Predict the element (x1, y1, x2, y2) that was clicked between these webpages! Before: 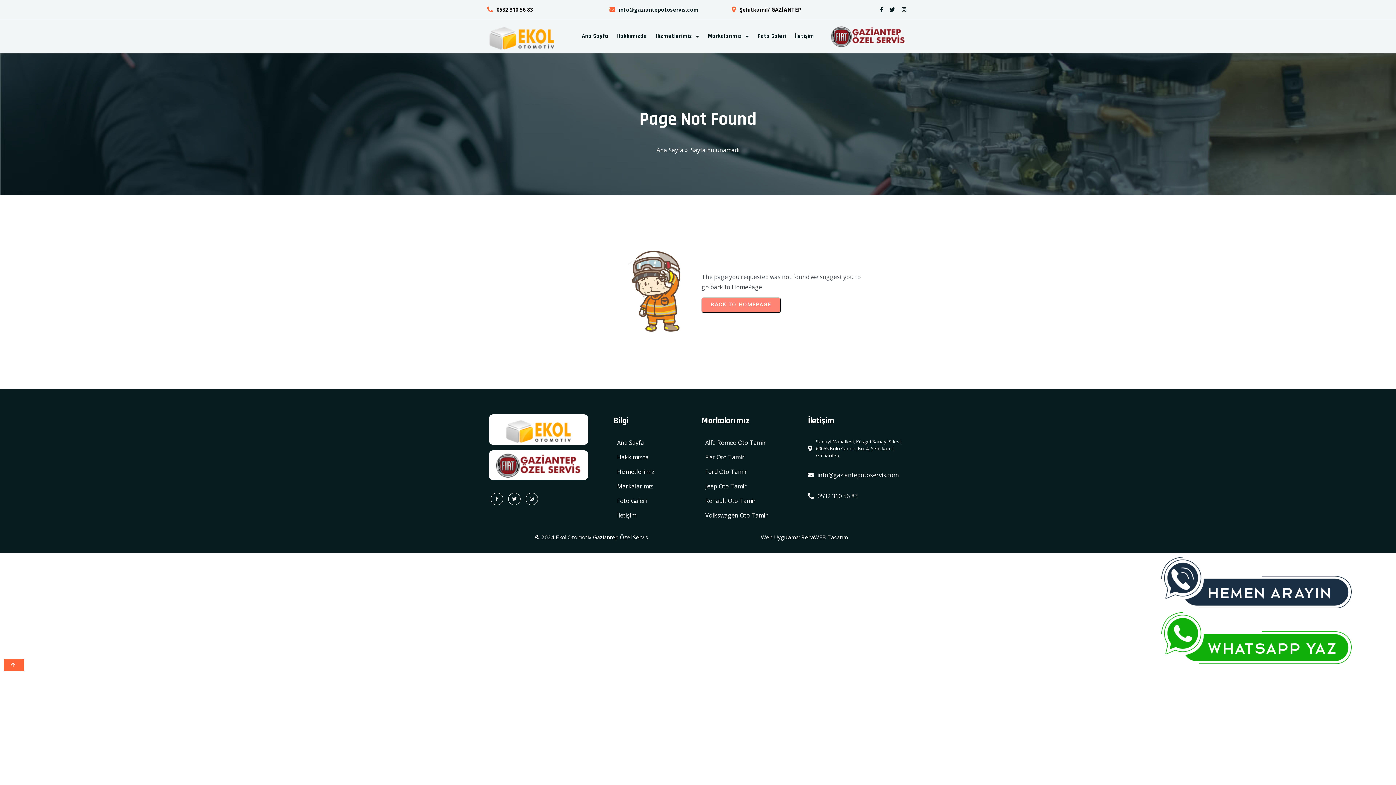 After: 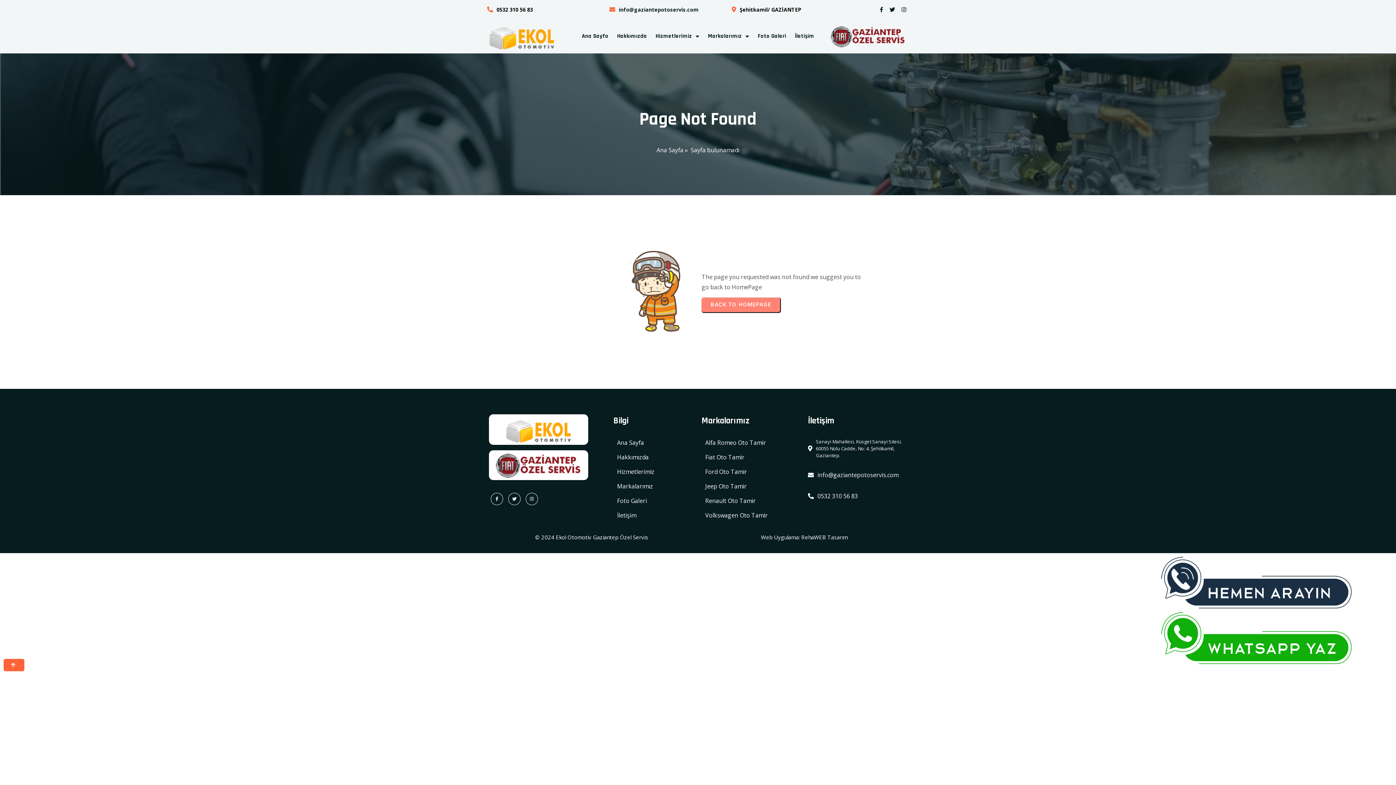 Action: bbox: (619, 4, 698, 14) label: info@gaziantepotoservis.com